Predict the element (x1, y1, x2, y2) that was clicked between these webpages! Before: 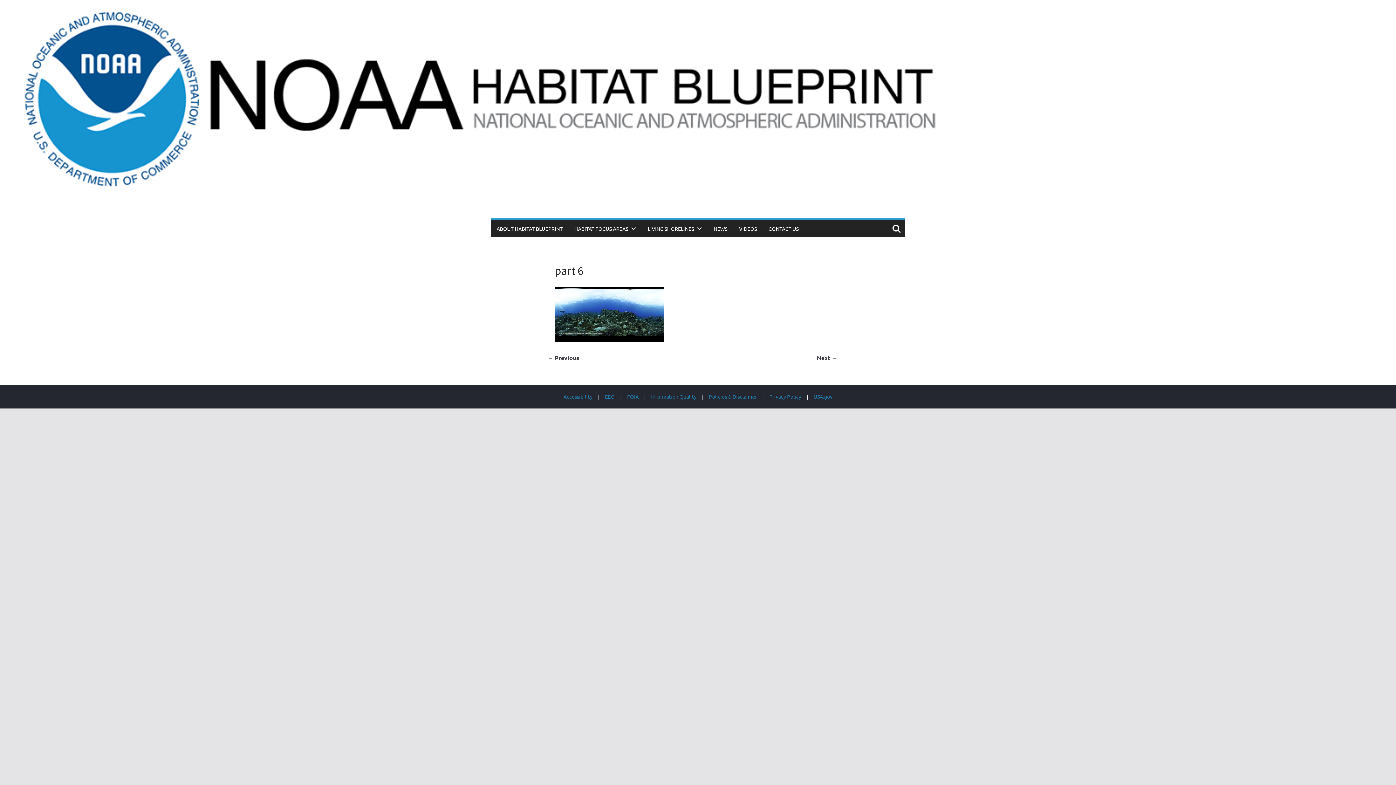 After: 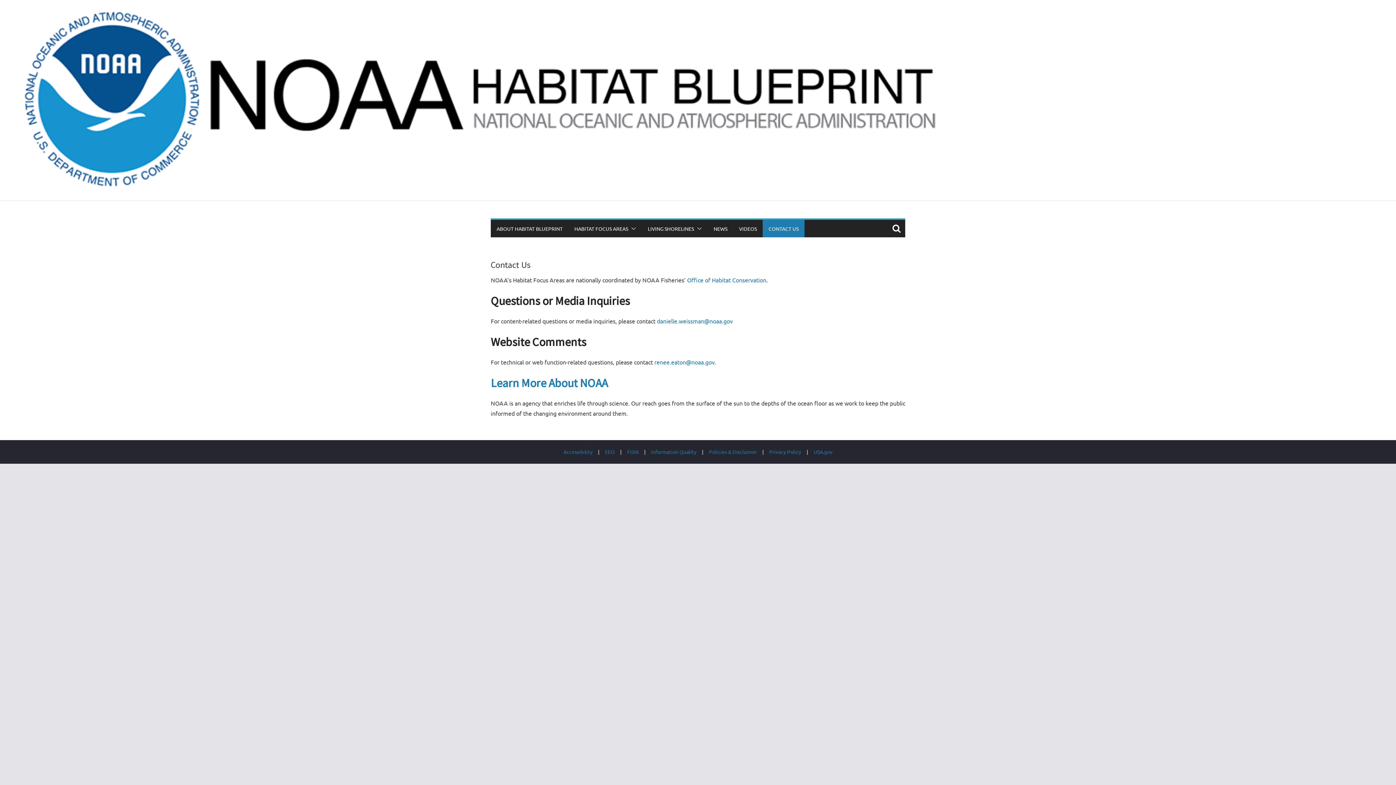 Action: bbox: (768, 223, 798, 233) label: CONTACT US